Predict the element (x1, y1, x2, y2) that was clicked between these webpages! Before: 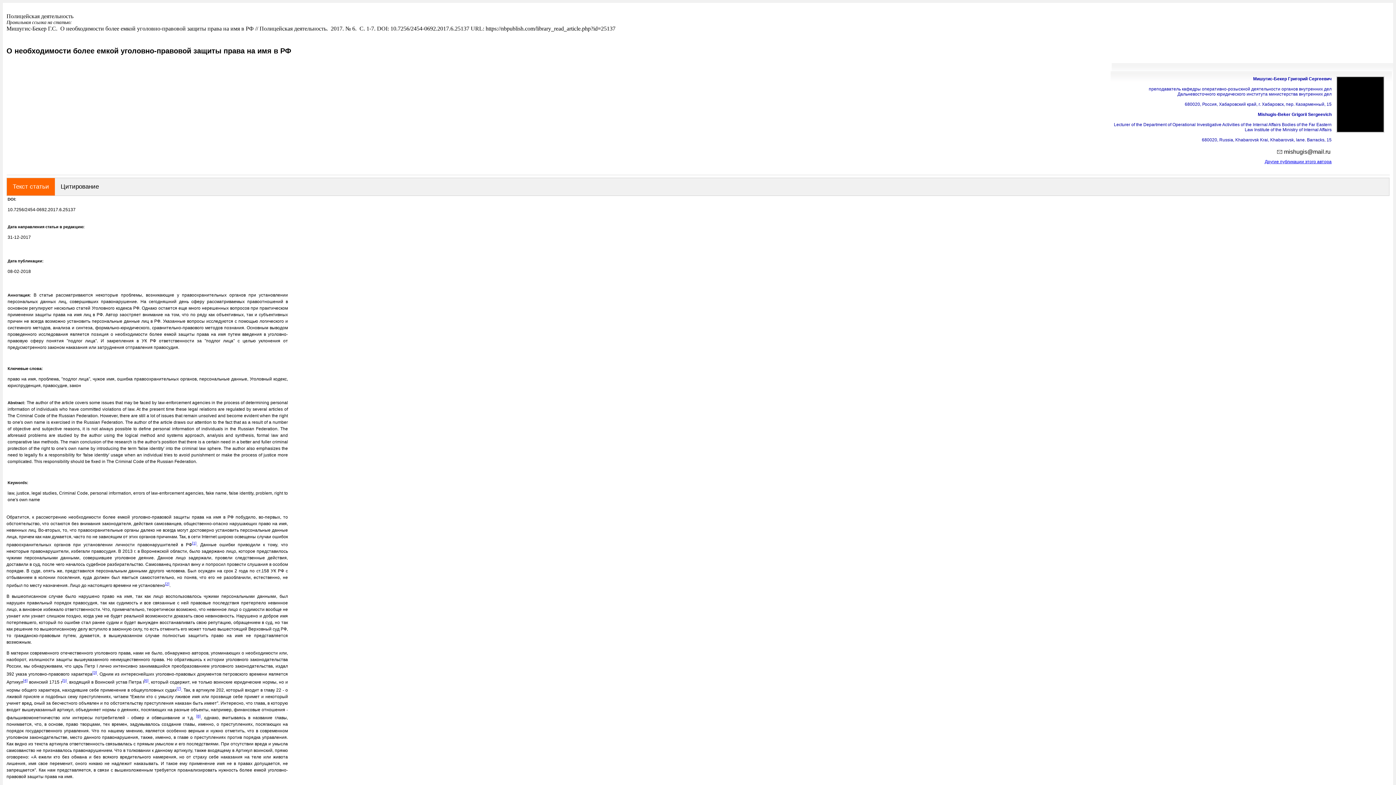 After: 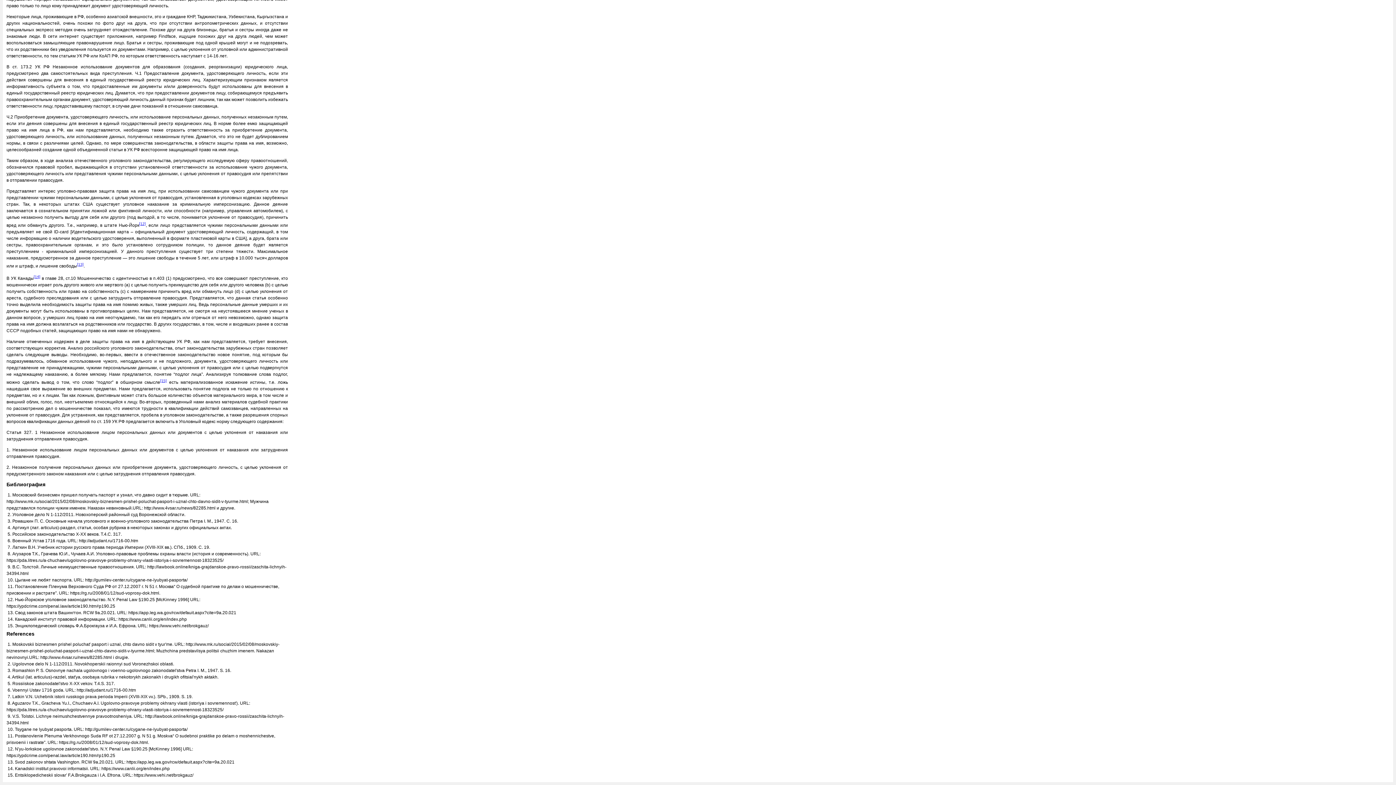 Action: label: [8] bbox: (196, 714, 200, 718)